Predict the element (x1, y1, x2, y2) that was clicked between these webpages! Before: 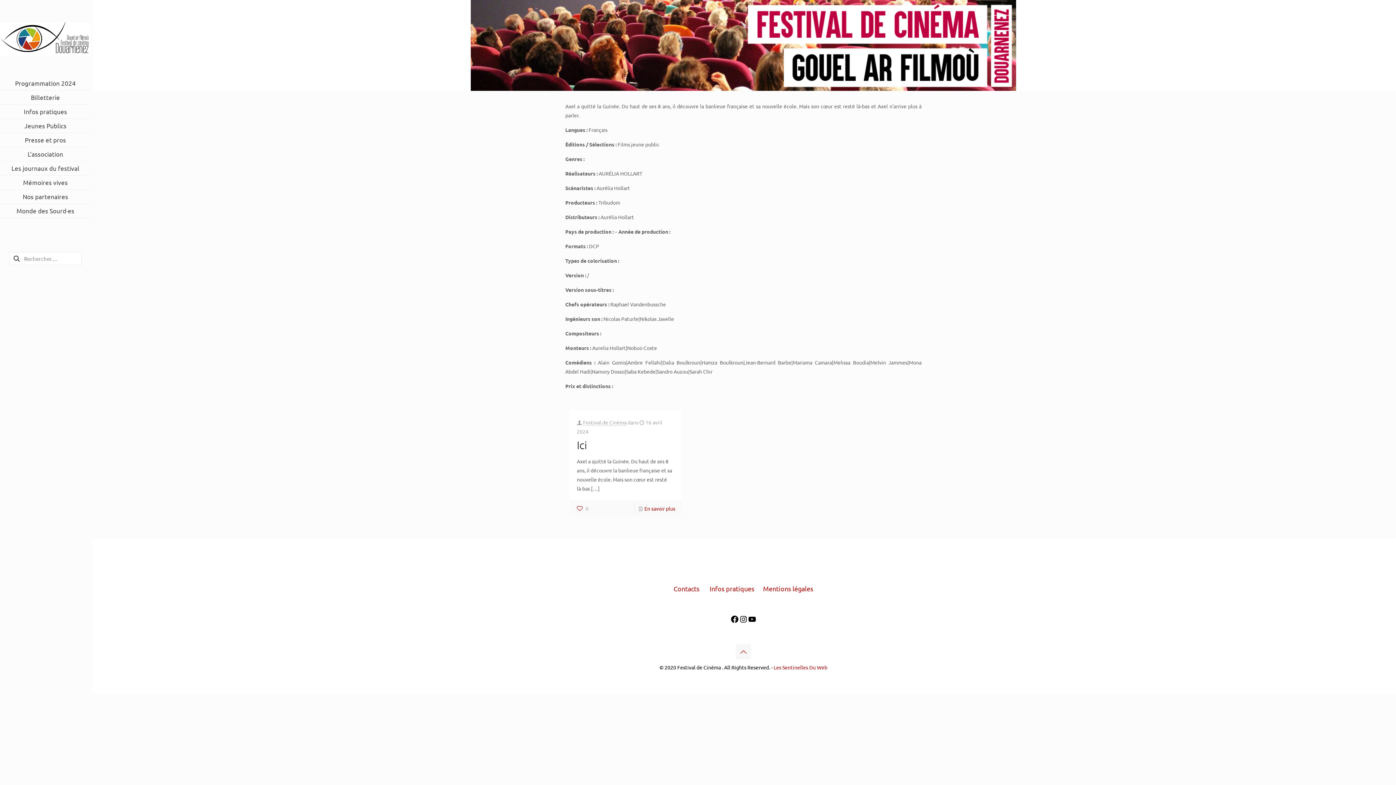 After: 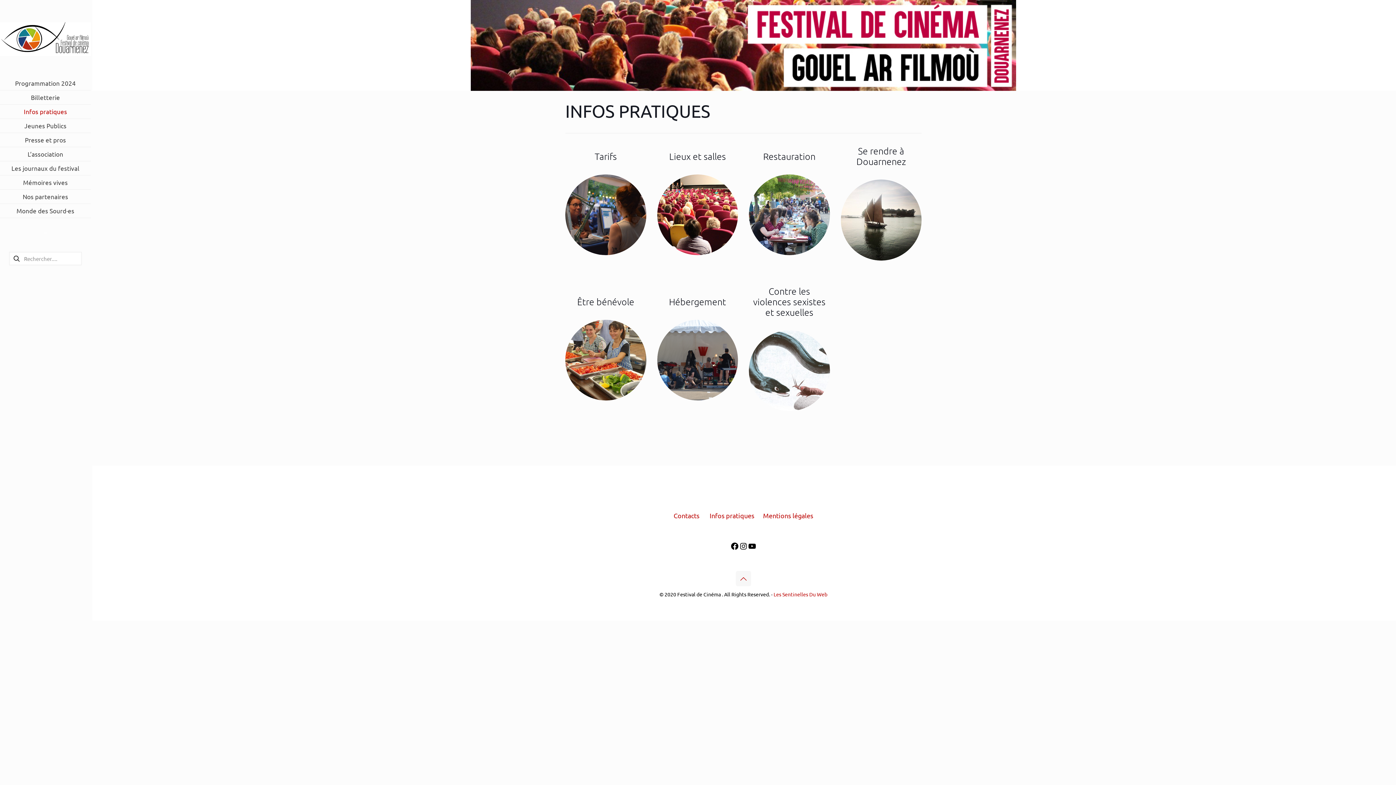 Action: label: Infos pratiques bbox: (709, 585, 754, 592)